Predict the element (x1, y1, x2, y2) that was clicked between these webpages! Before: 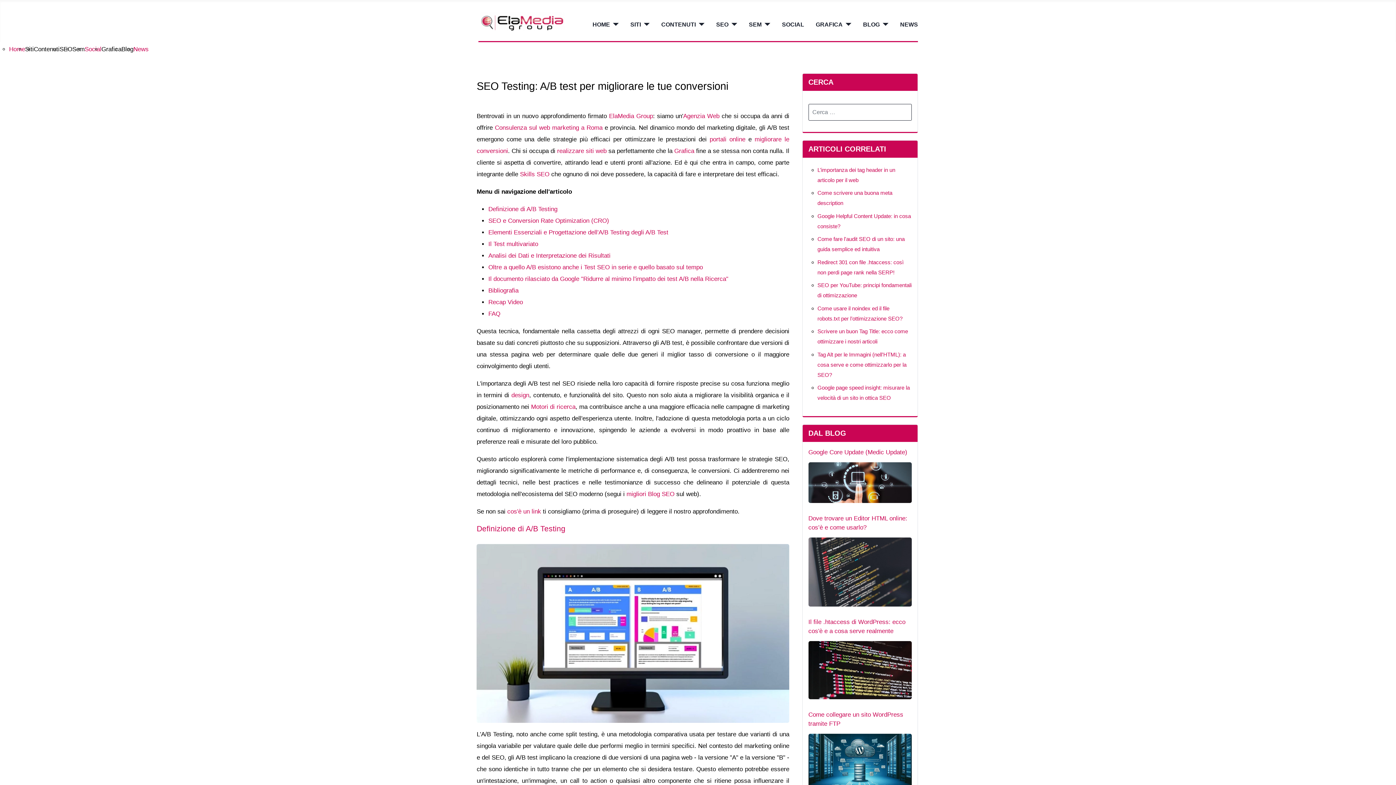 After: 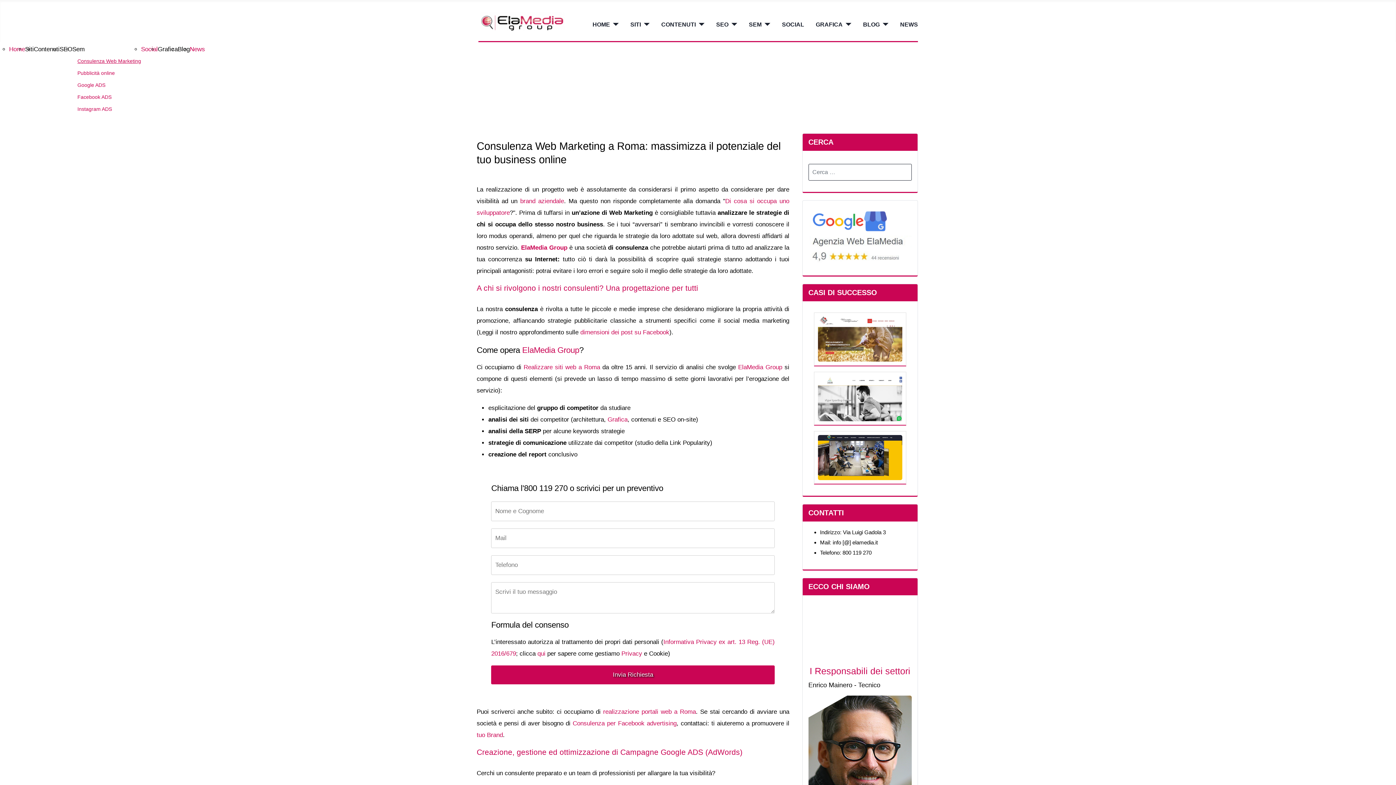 Action: label: Consulenza sul web marketing a Roma bbox: (494, 124, 602, 131)